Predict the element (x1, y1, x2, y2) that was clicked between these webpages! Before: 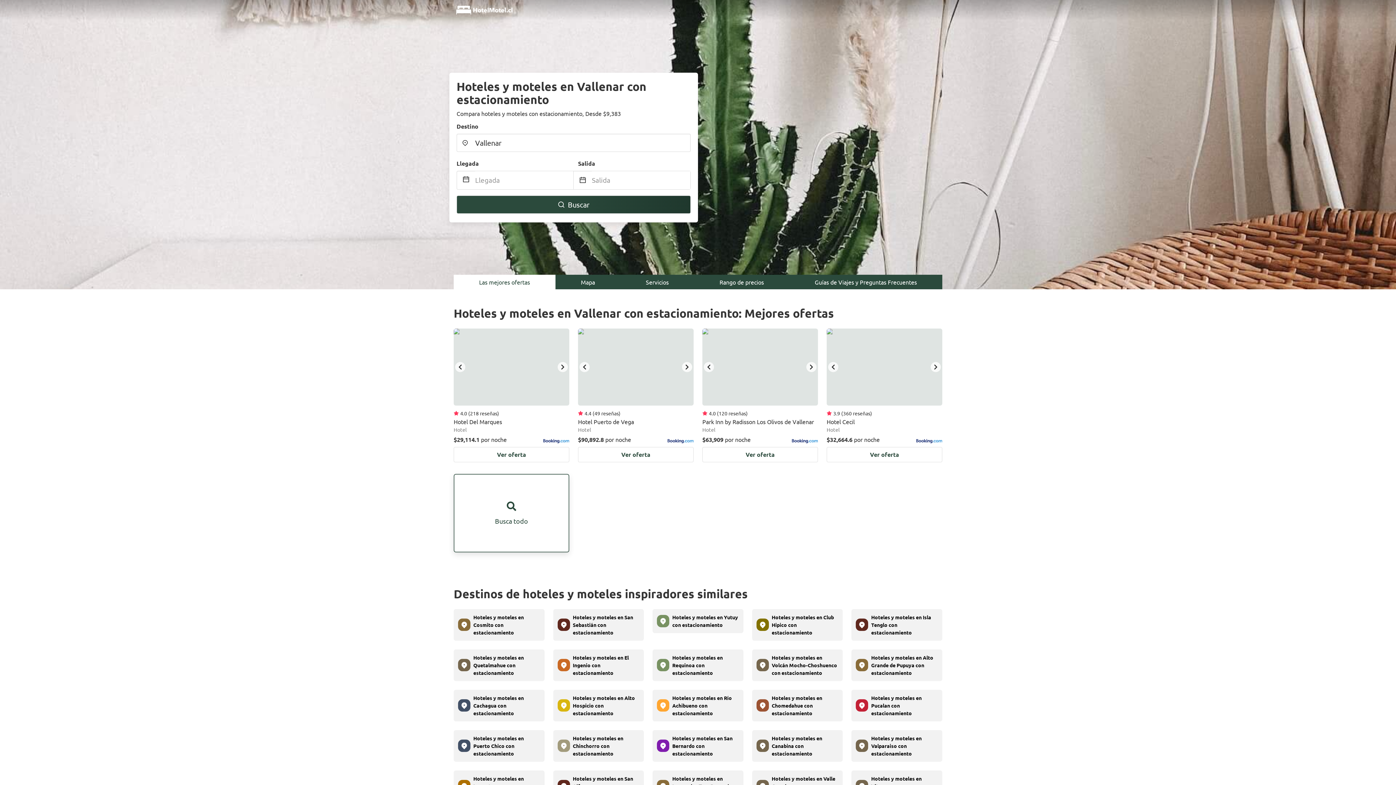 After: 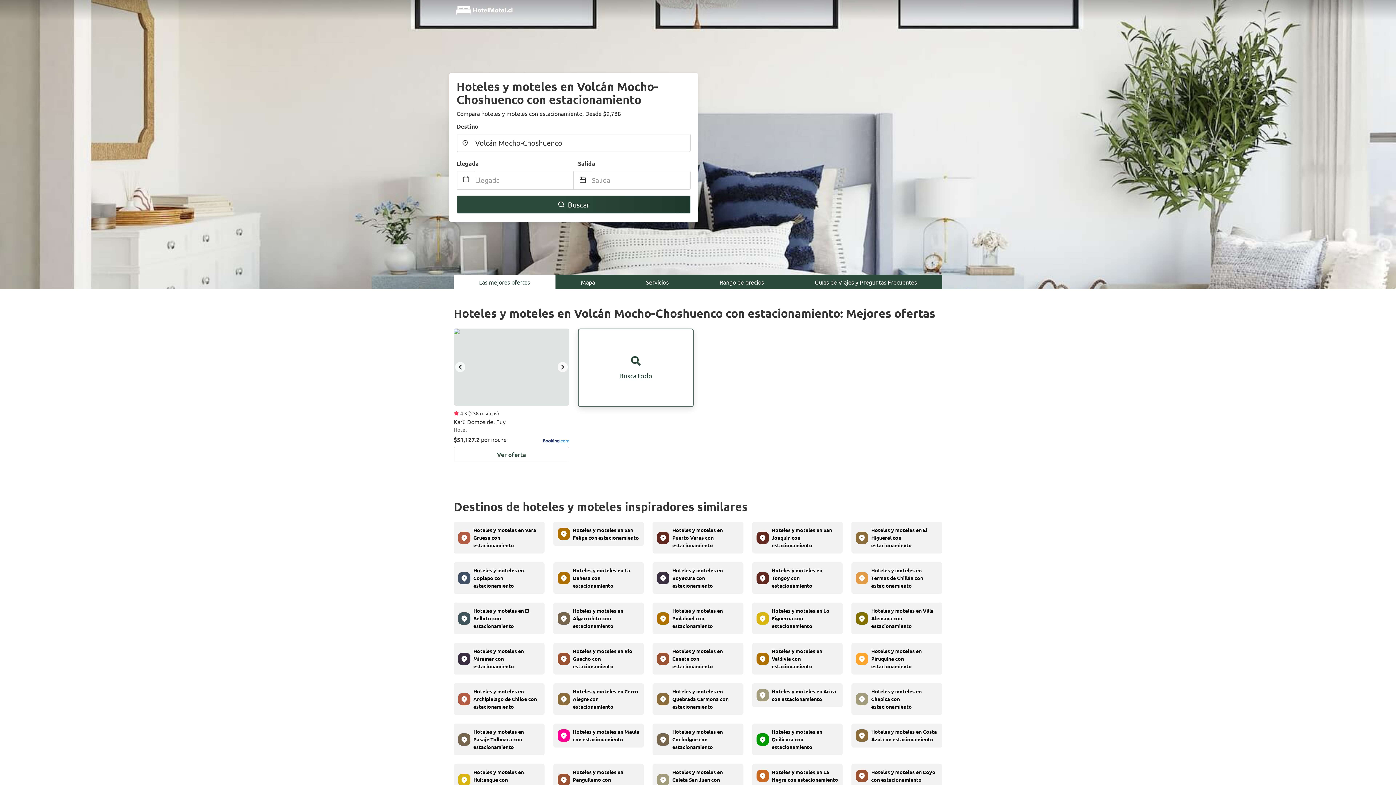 Action: bbox: (771, 654, 837, 676) label: Hoteles y moteles en Volcán Mocho-Choshuenco con estacionamiento